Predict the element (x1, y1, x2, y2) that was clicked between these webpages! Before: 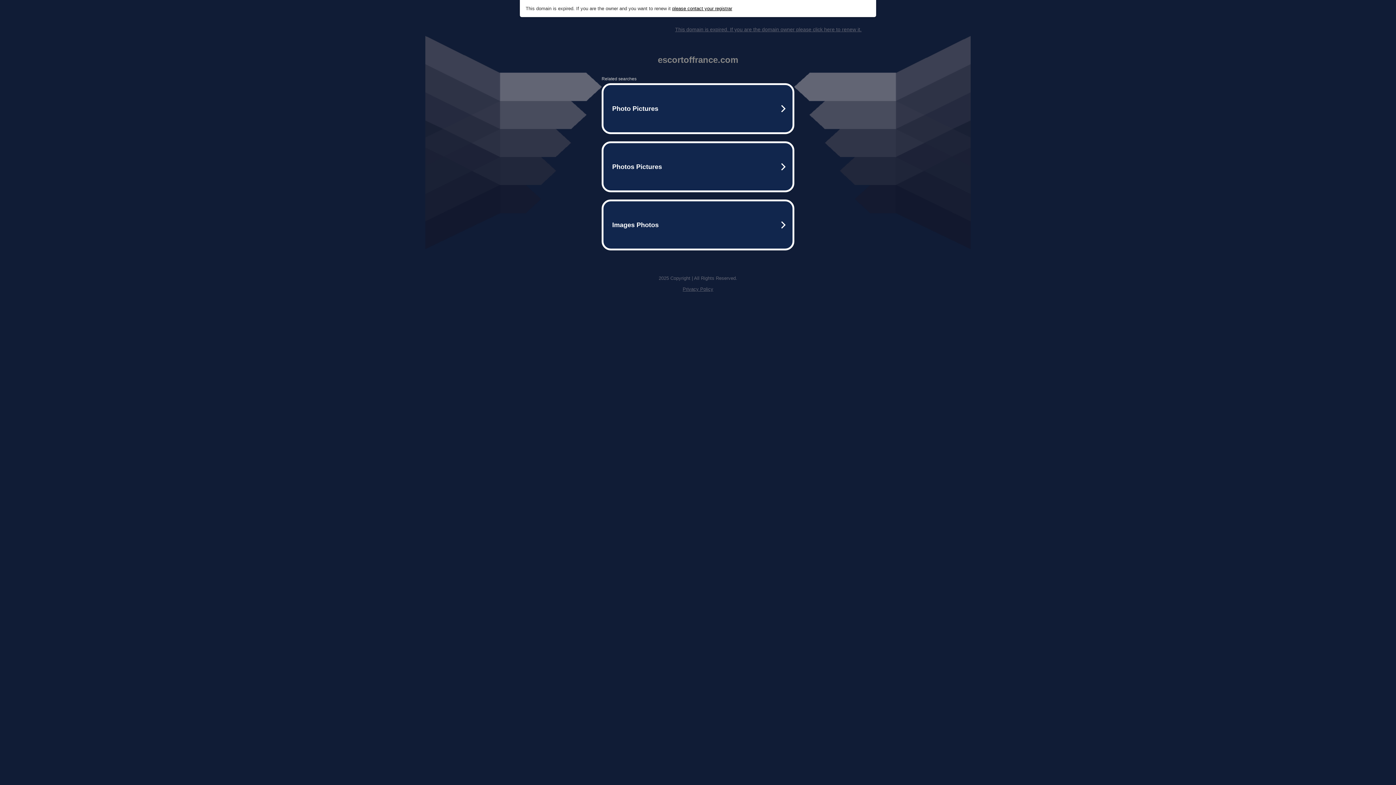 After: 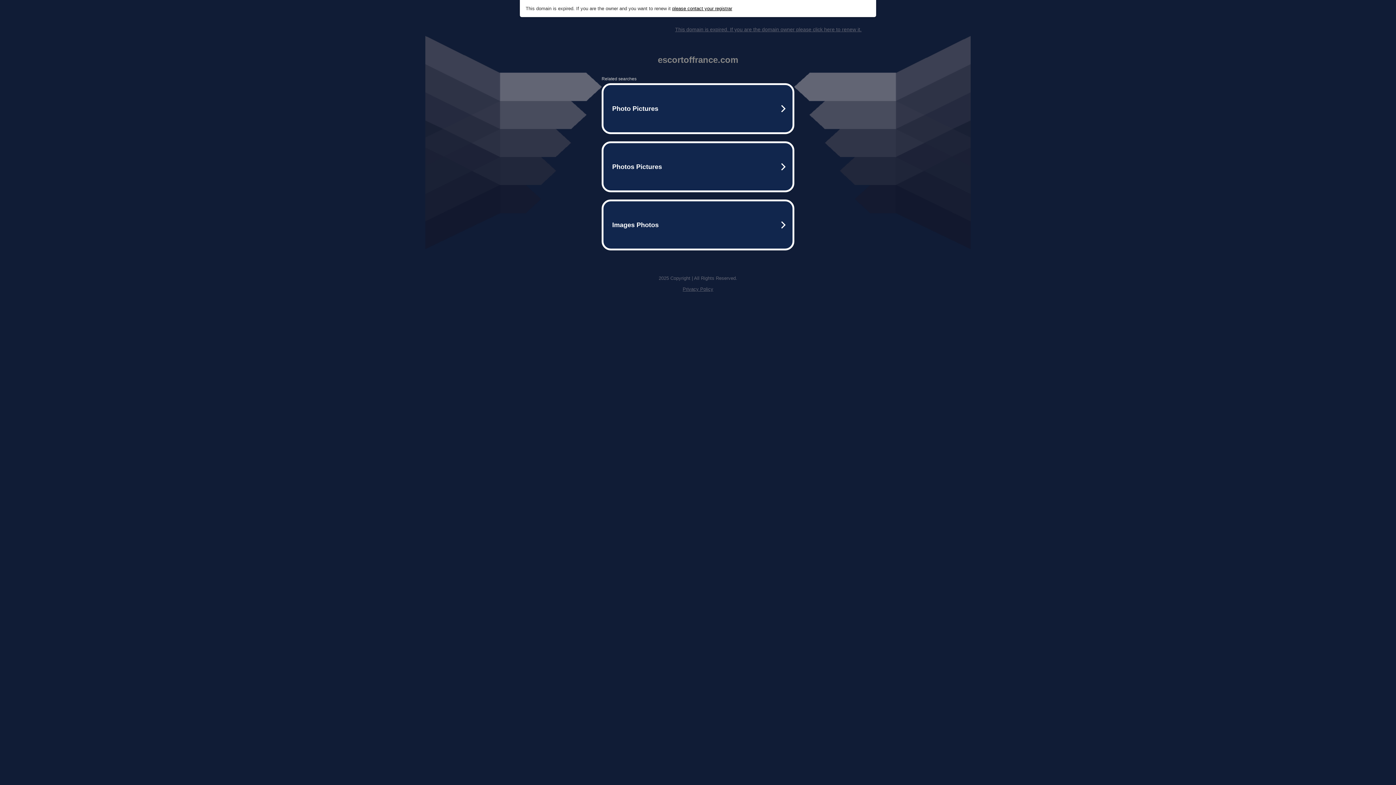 Action: label: This domain is expired. If you are the domain owner please click here to renew it. bbox: (675, 26, 861, 32)